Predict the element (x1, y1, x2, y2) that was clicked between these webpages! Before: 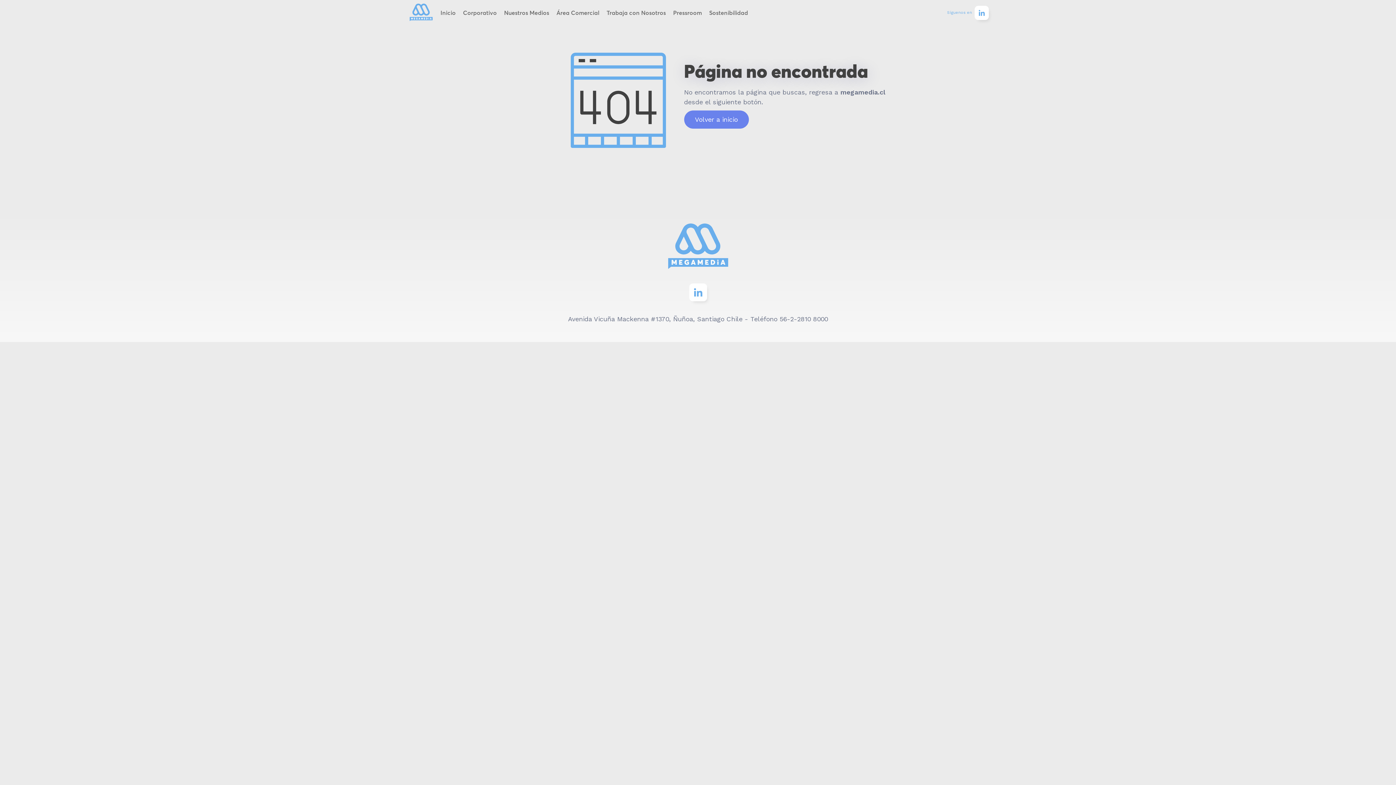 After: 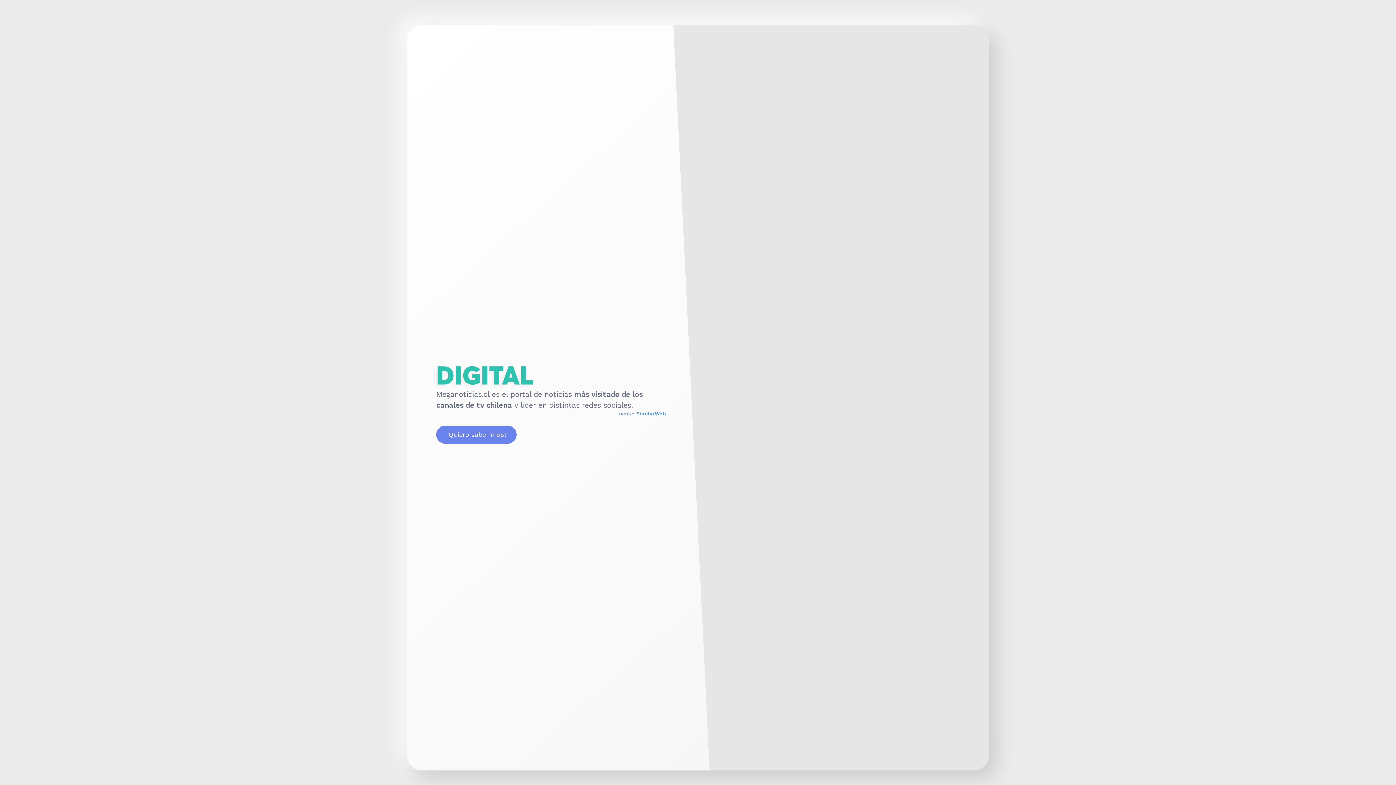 Action: bbox: (407, 0, 435, 25)